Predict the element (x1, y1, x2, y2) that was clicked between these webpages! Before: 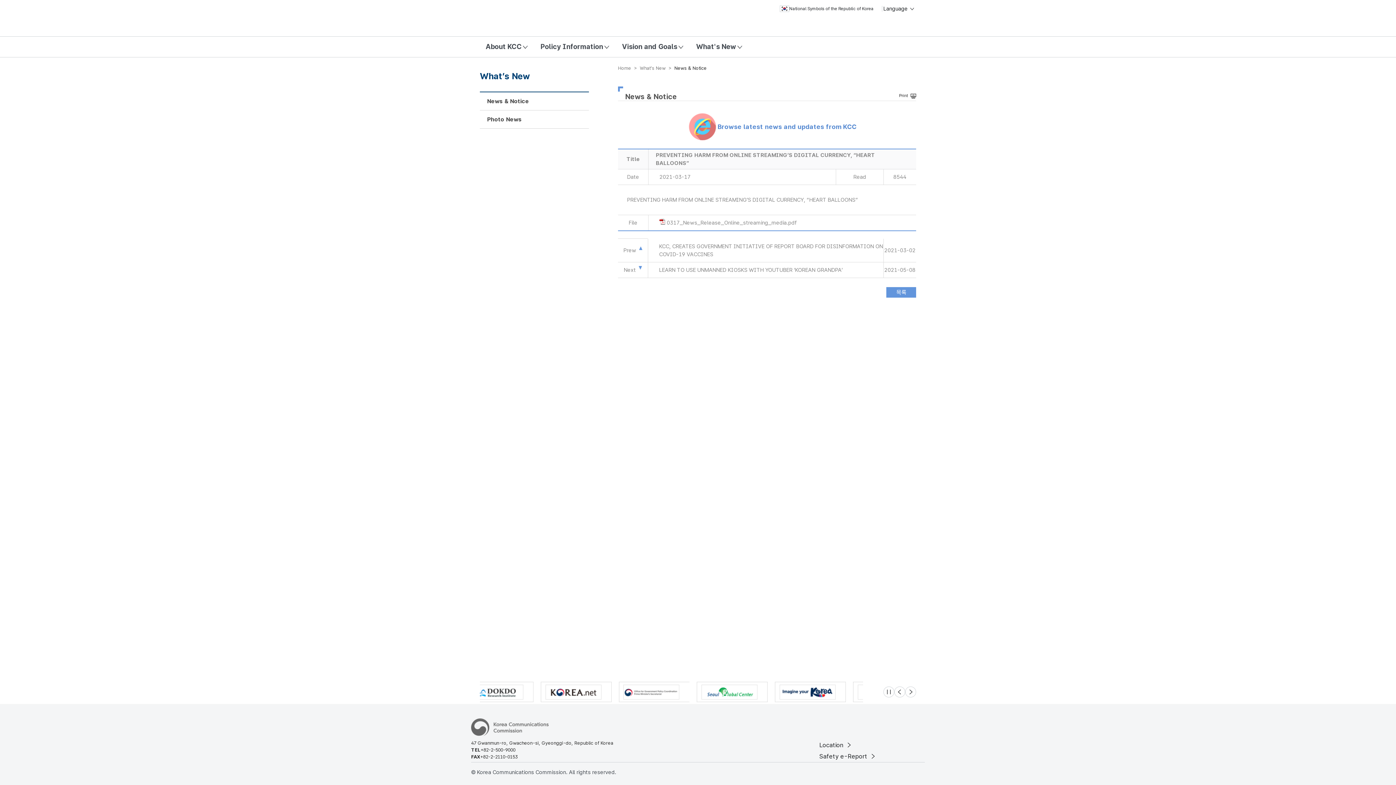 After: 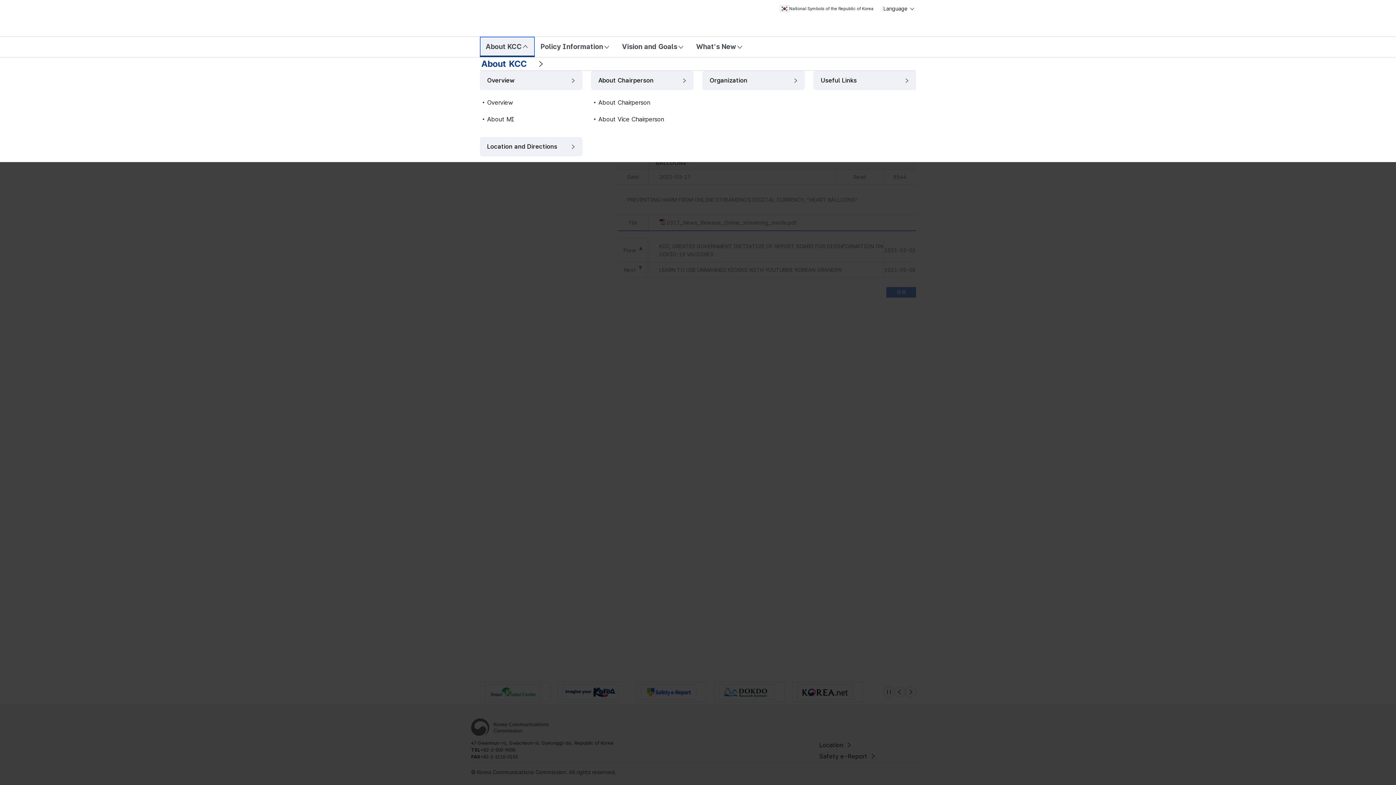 Action: bbox: (480, 36, 534, 57) label: About KCC